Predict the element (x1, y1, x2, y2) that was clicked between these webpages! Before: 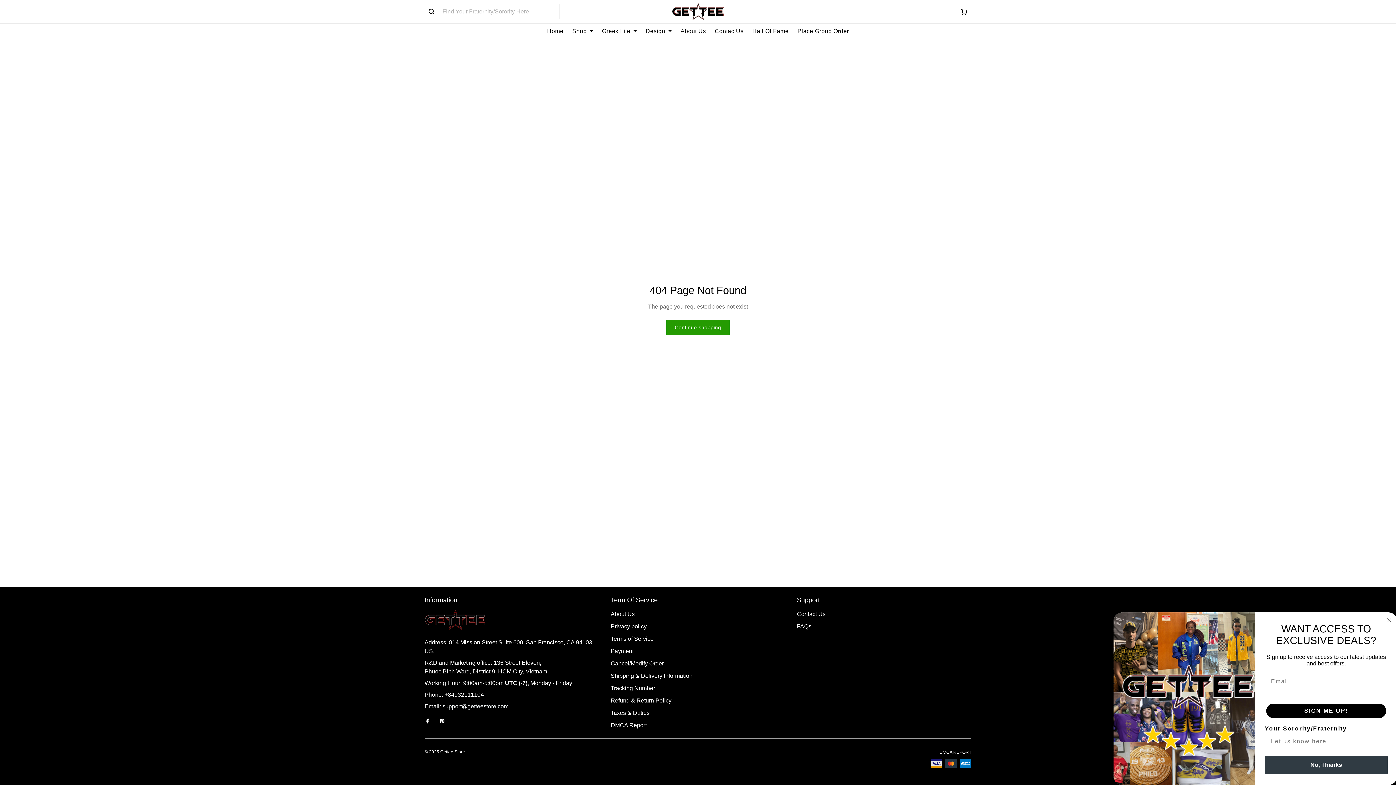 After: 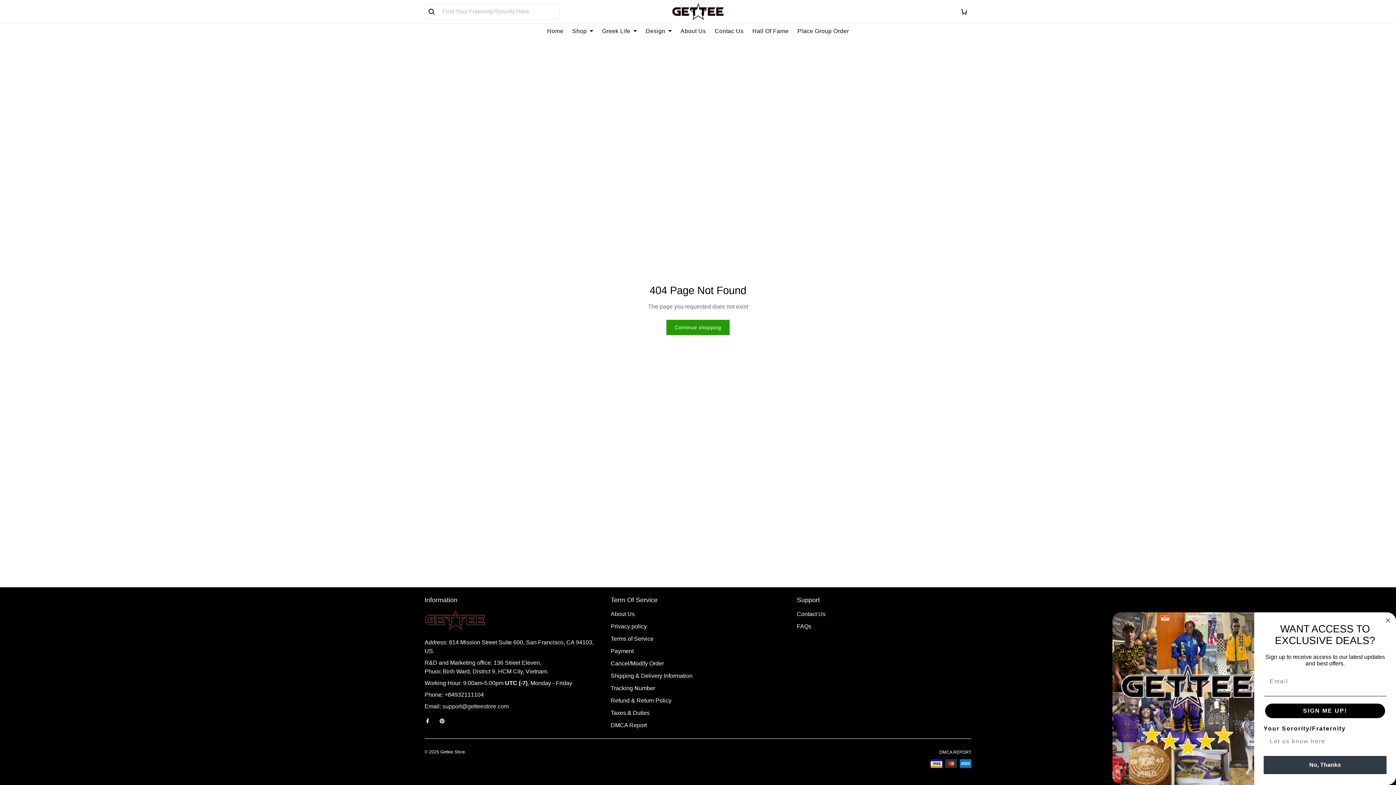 Action: bbox: (439, 721, 449, 736)